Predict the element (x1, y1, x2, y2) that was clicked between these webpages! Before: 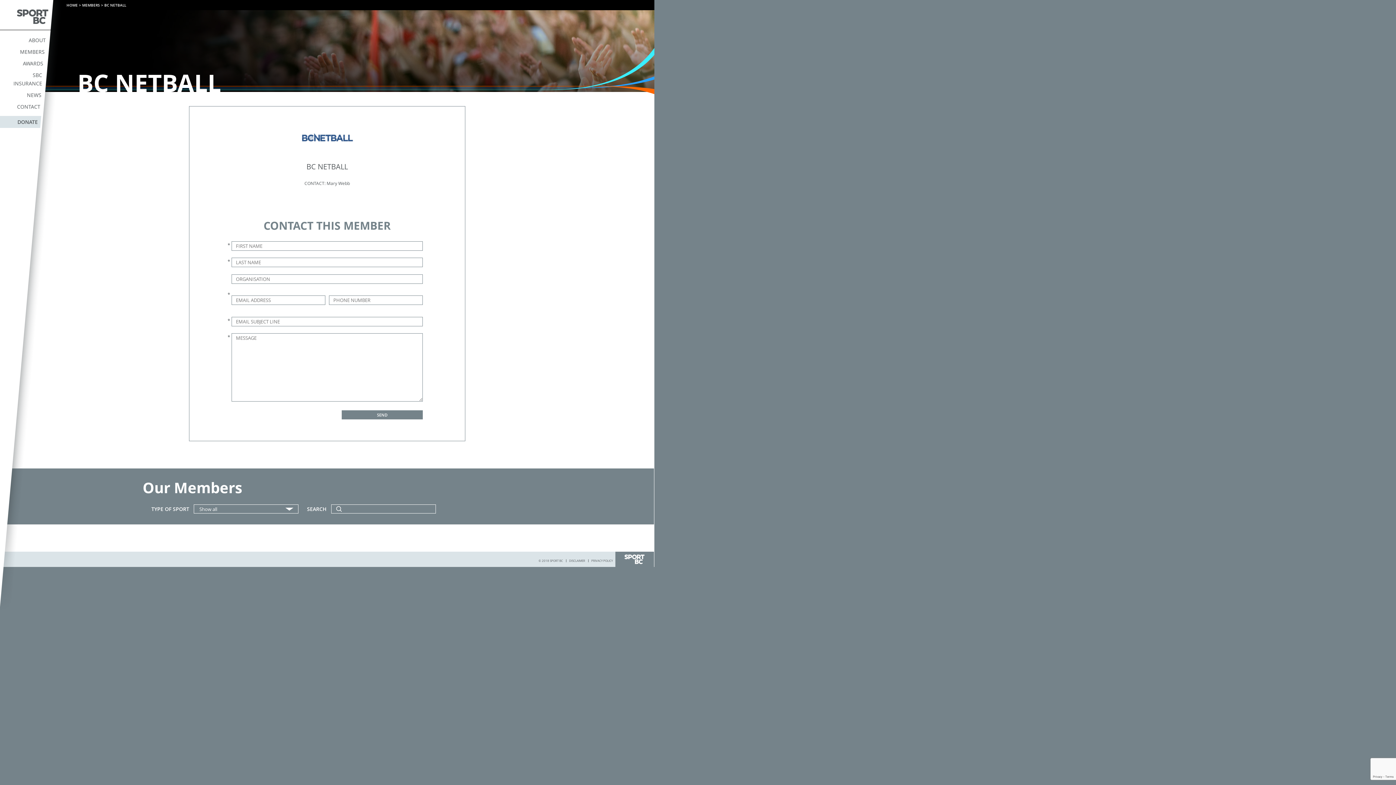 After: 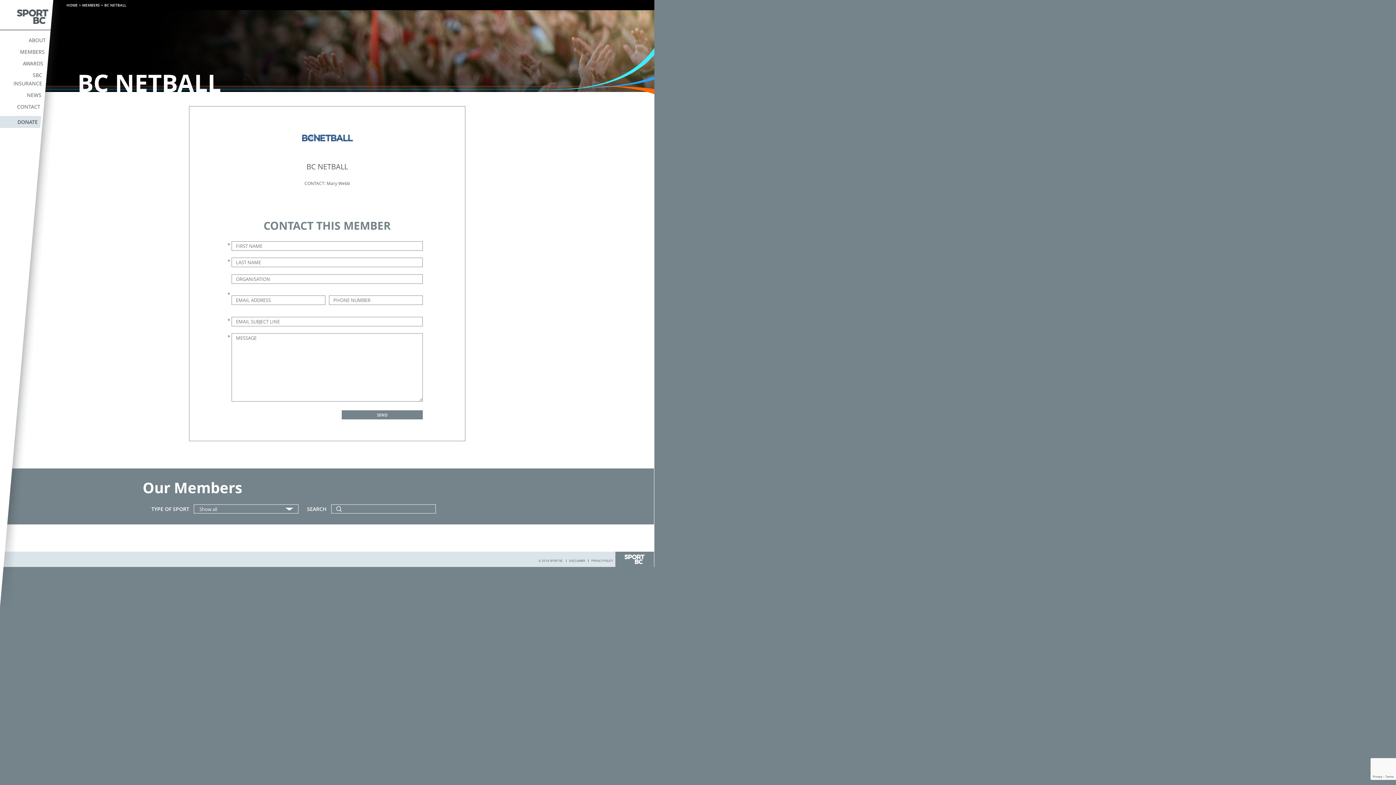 Action: bbox: (566, 558, 585, 562) label: DISCLAIMER